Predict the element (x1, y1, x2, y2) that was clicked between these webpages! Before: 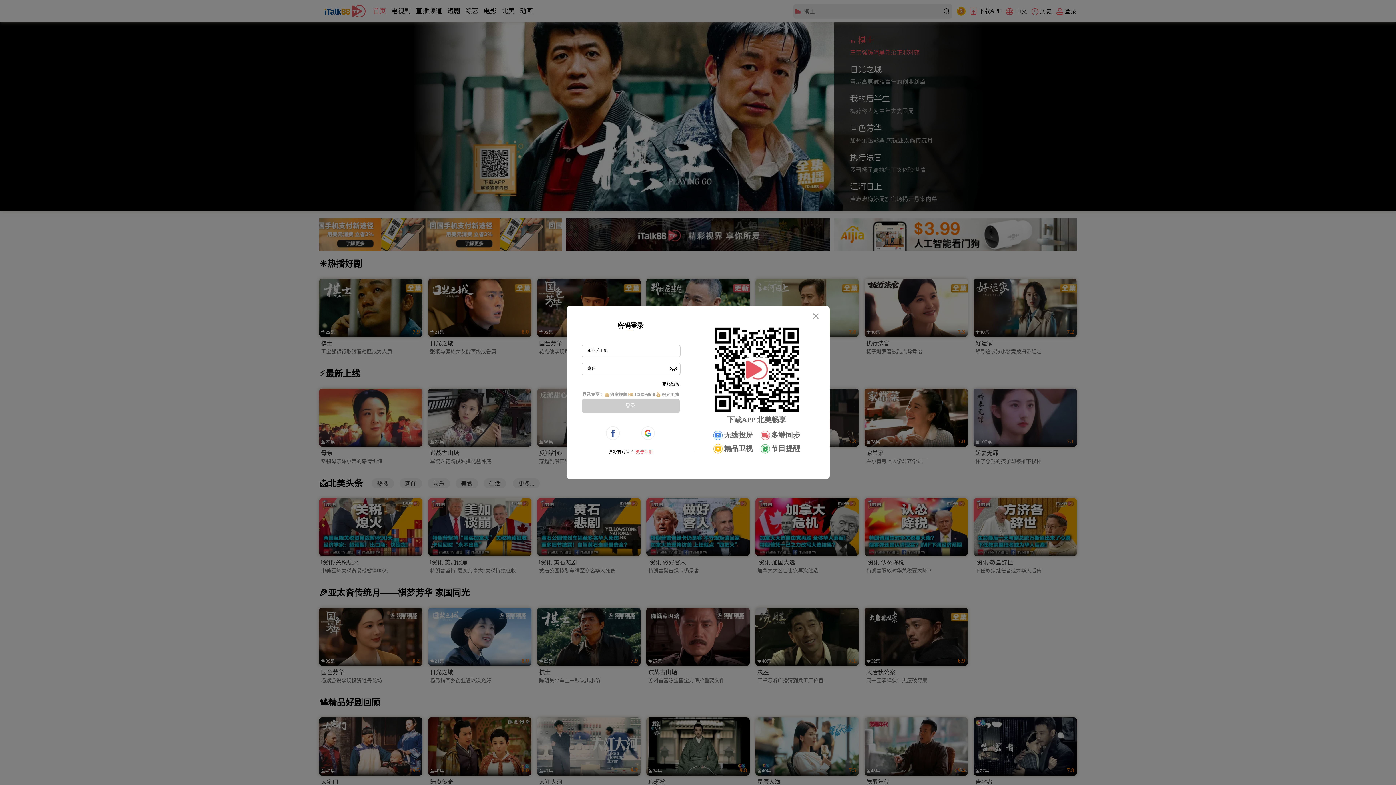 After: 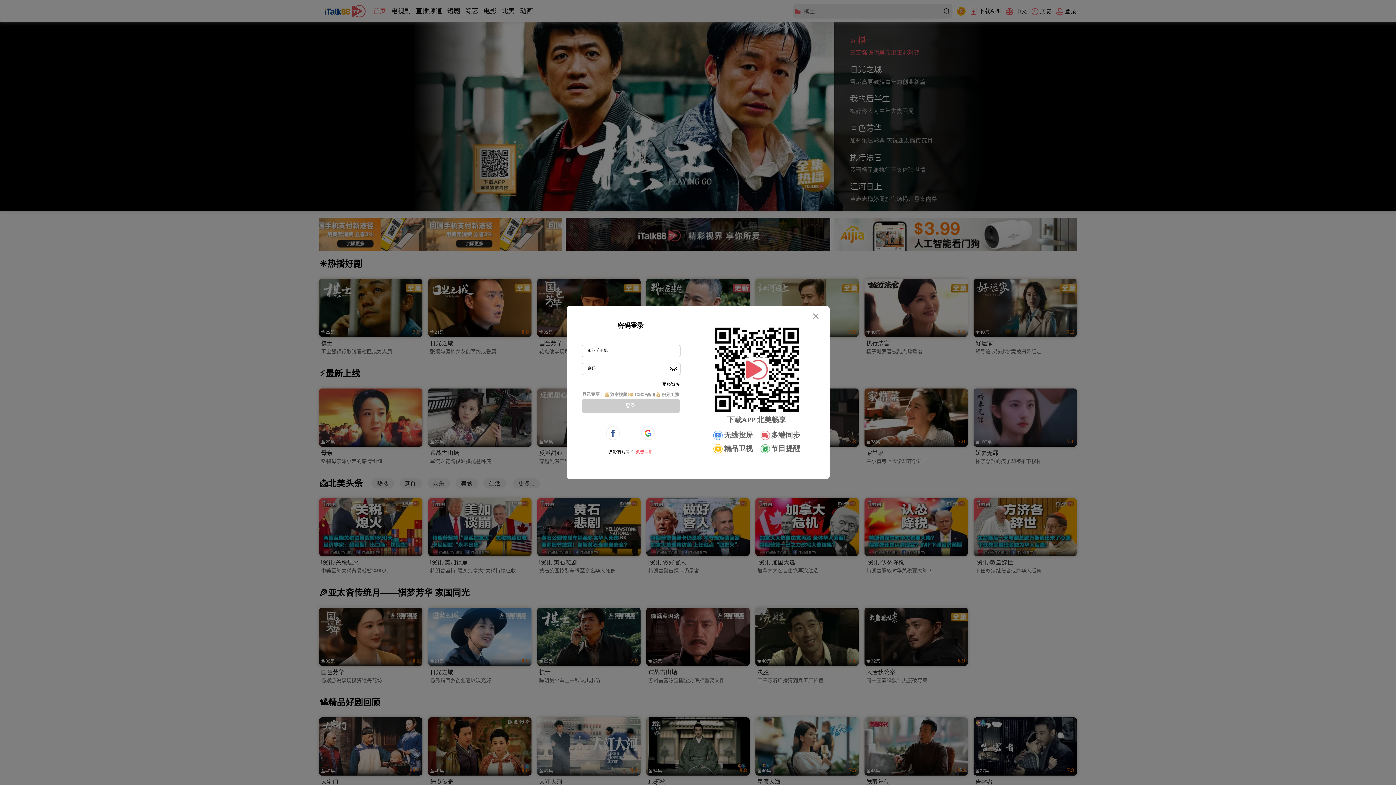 Action: label: 密码登录 bbox: (615, 317, 646, 334)